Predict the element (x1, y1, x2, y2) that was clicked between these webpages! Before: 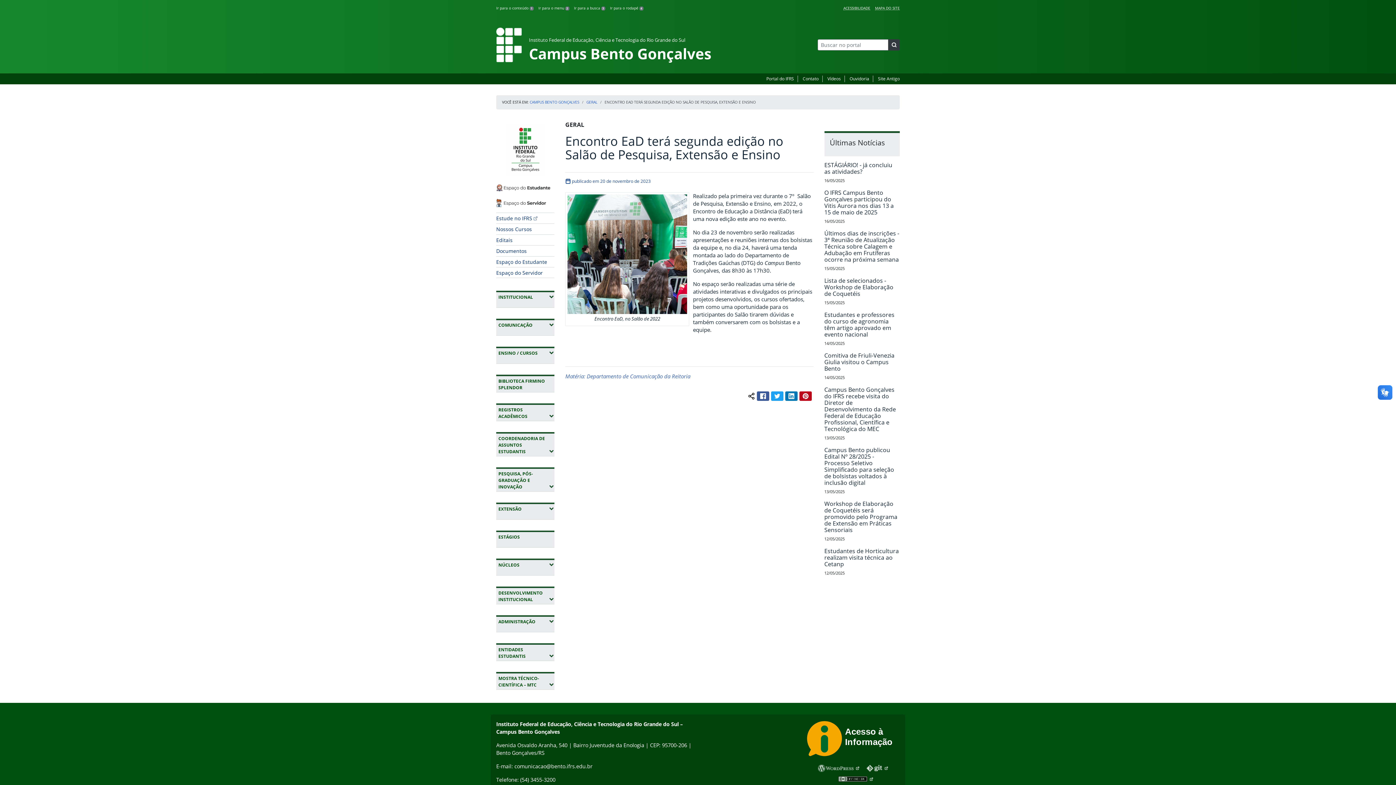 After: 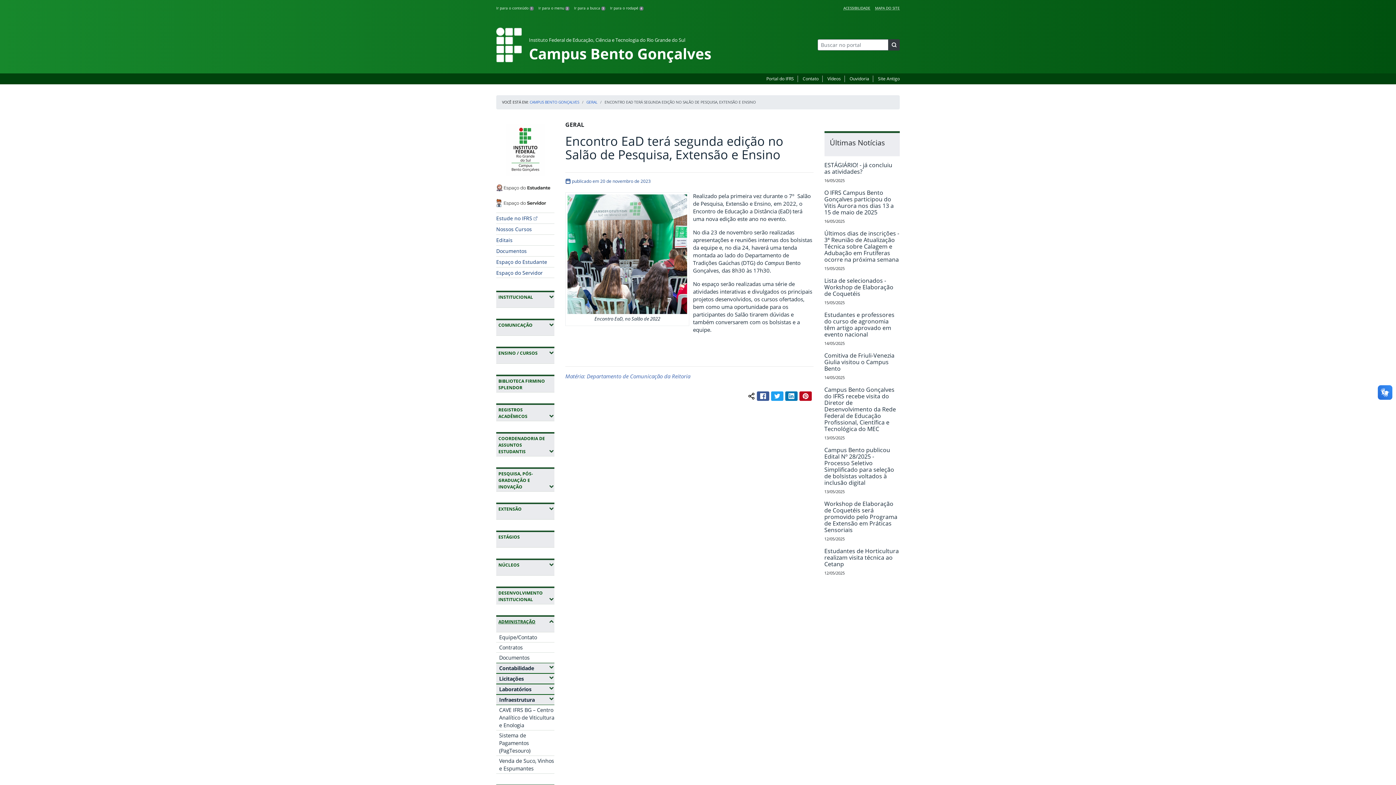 Action: label: ADMINISTRAÇÃO
(EXPANDIR SUBMENUS) bbox: (496, 615, 554, 632)